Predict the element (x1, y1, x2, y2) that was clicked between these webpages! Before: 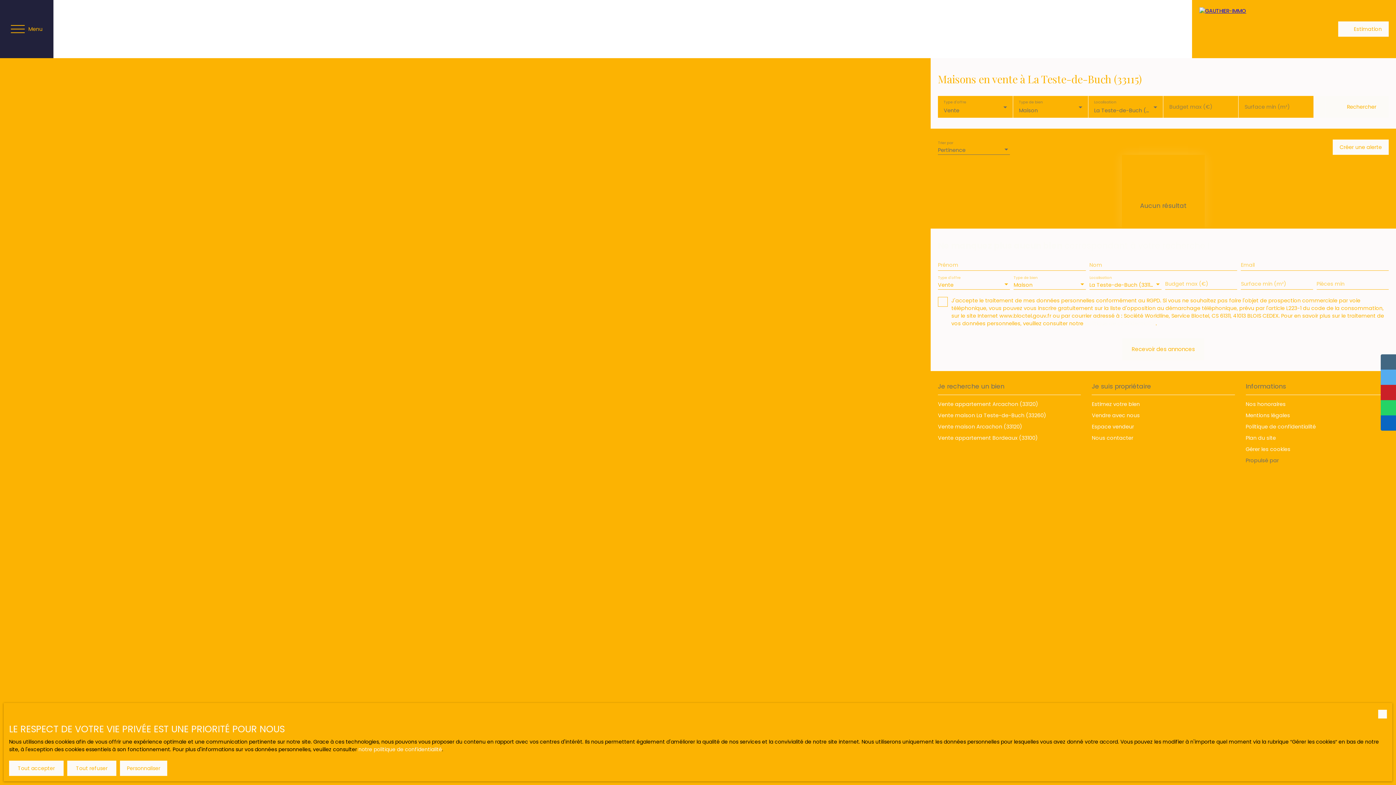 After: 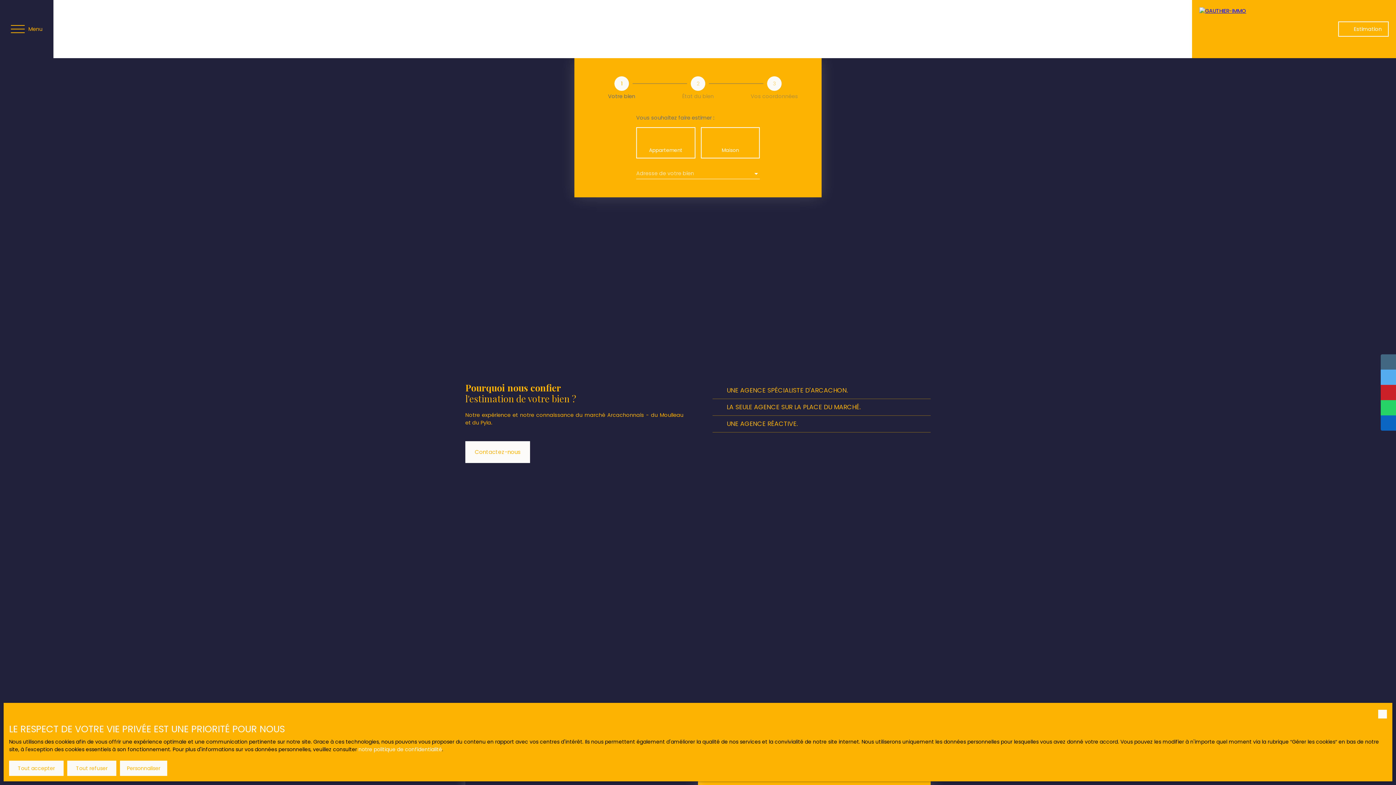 Action: bbox: (1338, 21, 1389, 36) label: Estimation